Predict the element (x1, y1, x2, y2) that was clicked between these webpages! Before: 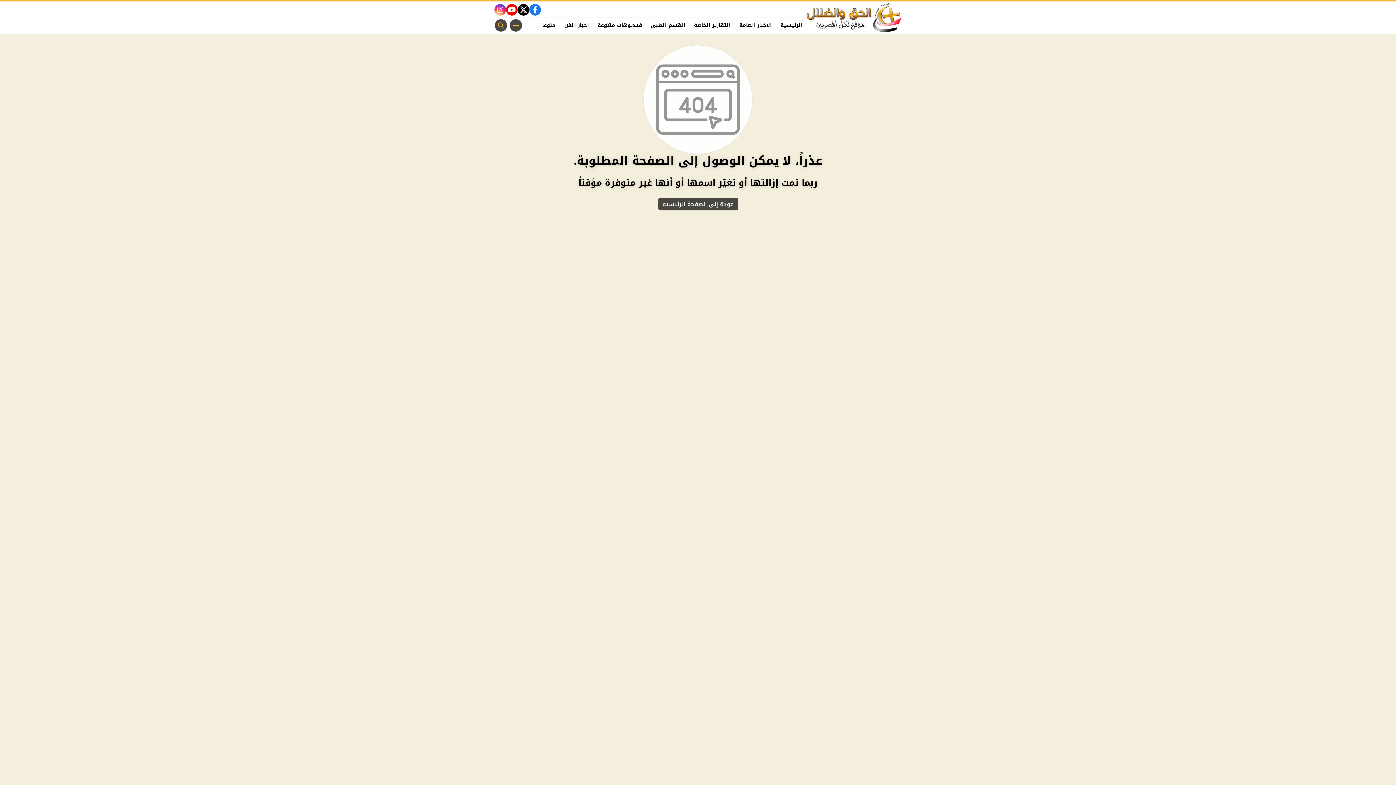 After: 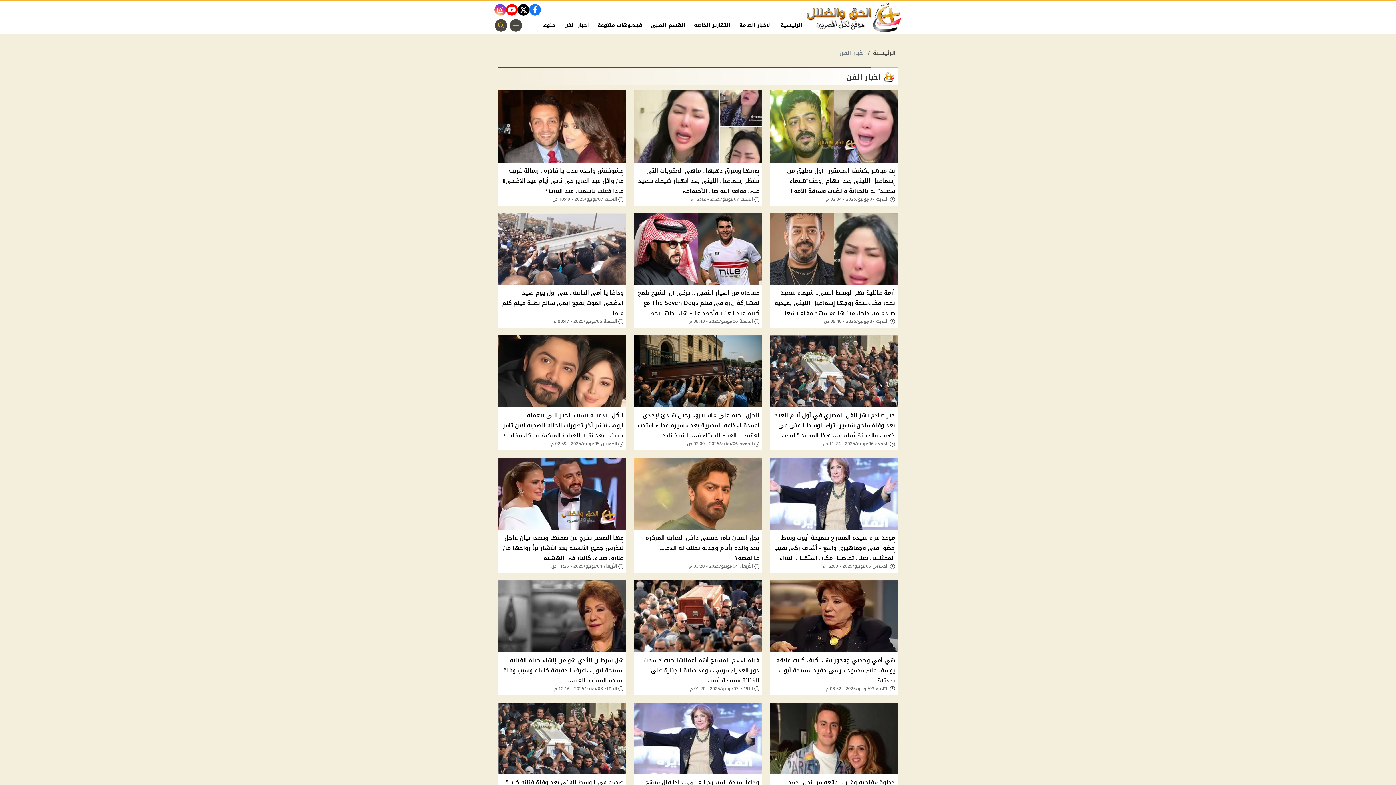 Action: label: اخبار الفن bbox: (560, 18, 593, 31)